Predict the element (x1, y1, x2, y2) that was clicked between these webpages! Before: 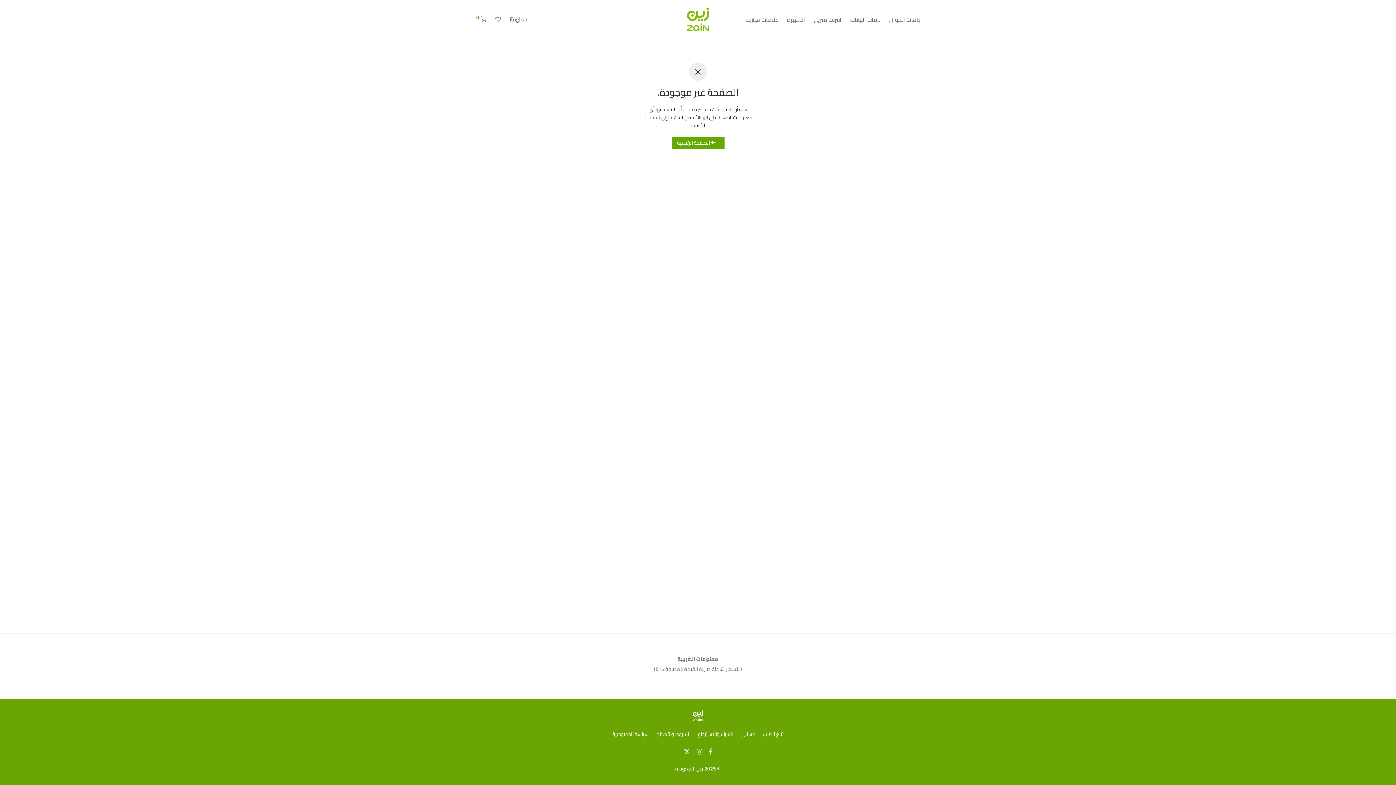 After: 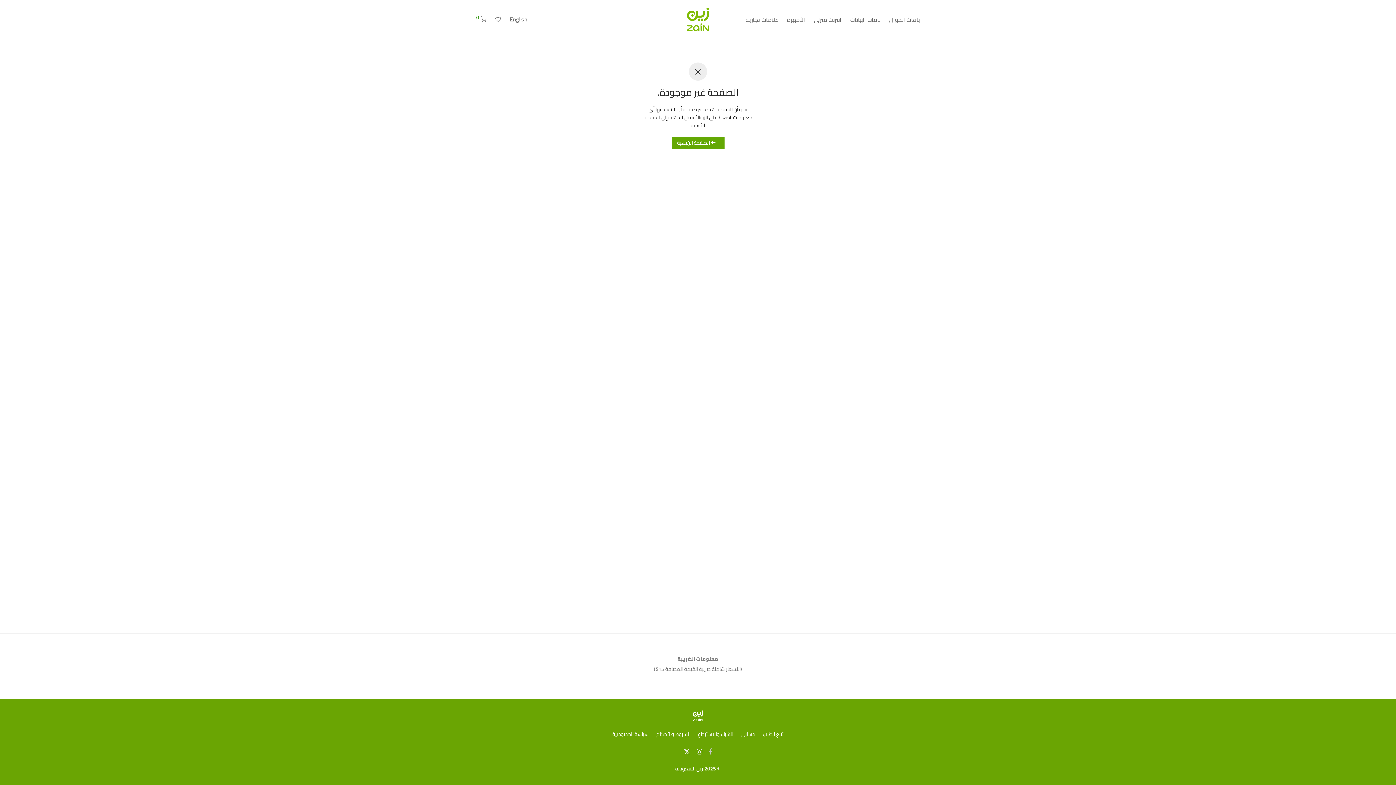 Action: bbox: (708, 746, 712, 756)